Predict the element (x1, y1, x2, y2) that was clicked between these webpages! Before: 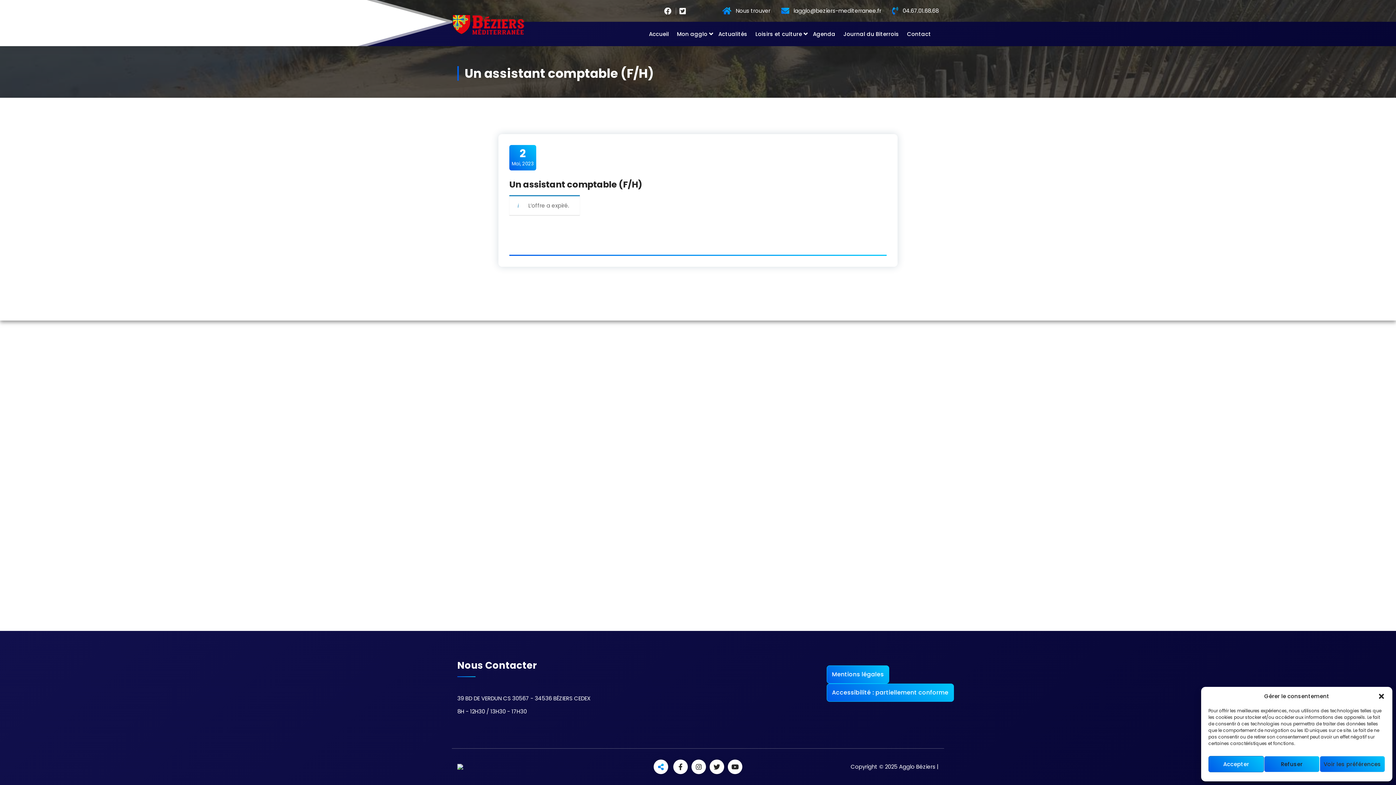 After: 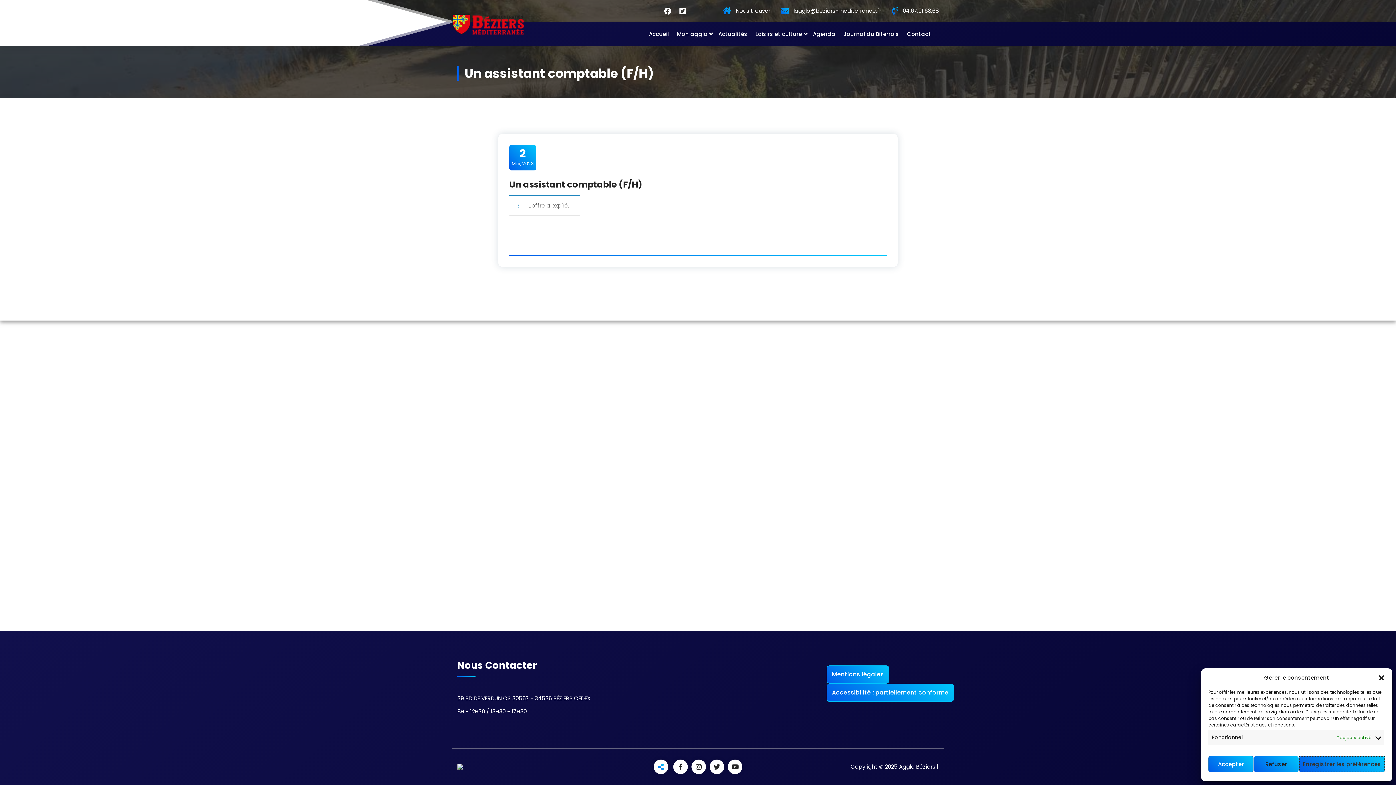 Action: label: Voir les préférences bbox: (1319, 756, 1385, 772)